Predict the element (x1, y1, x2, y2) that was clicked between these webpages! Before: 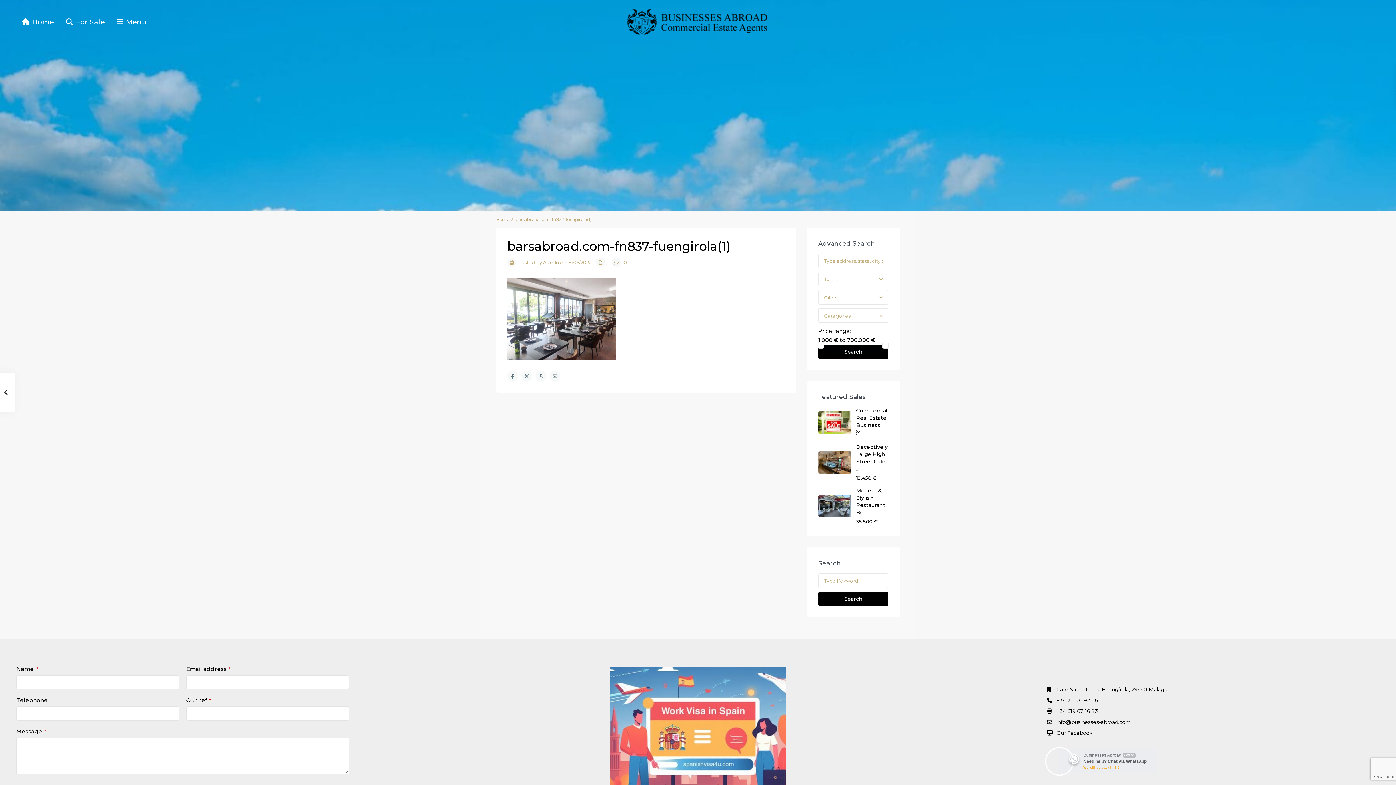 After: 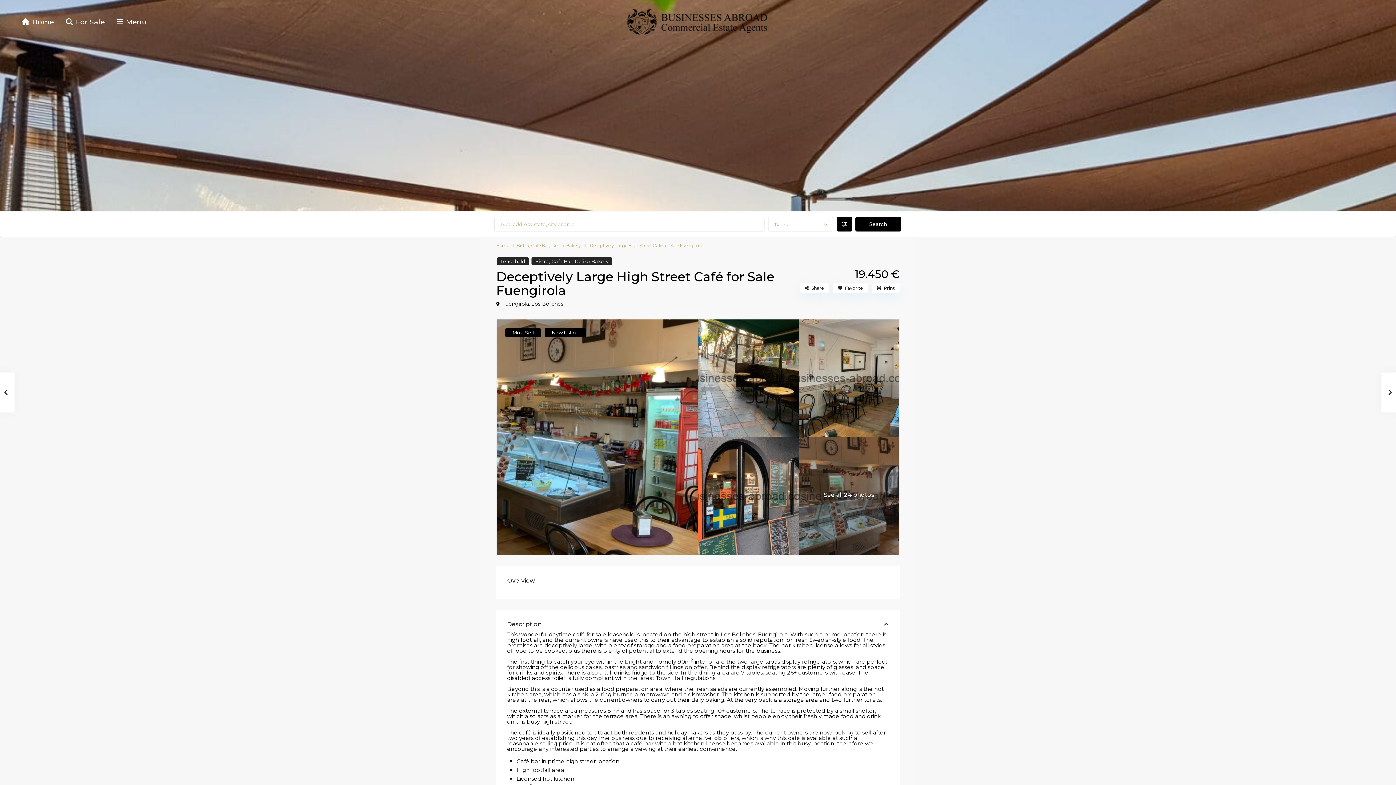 Action: label: Deceptively Large High Street Café ... bbox: (856, 444, 887, 472)